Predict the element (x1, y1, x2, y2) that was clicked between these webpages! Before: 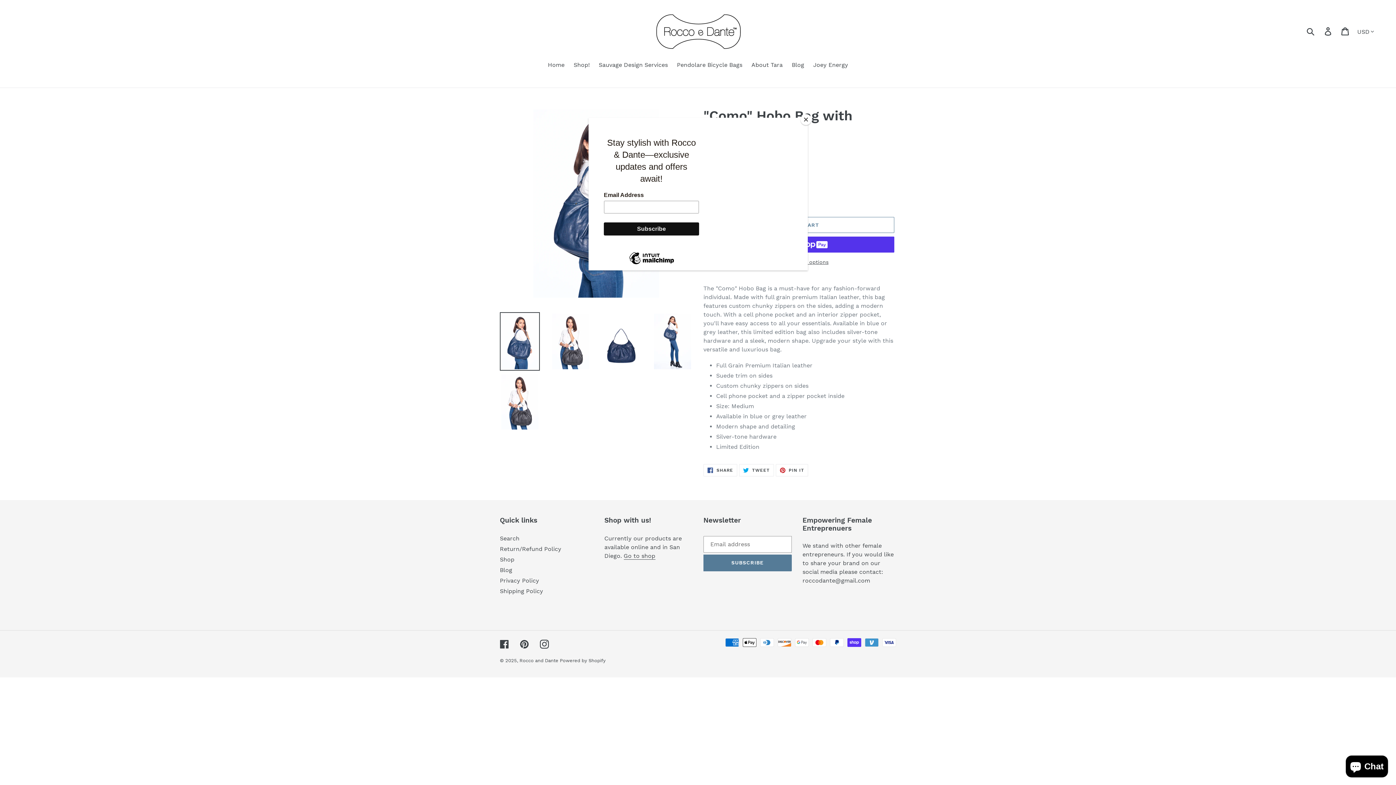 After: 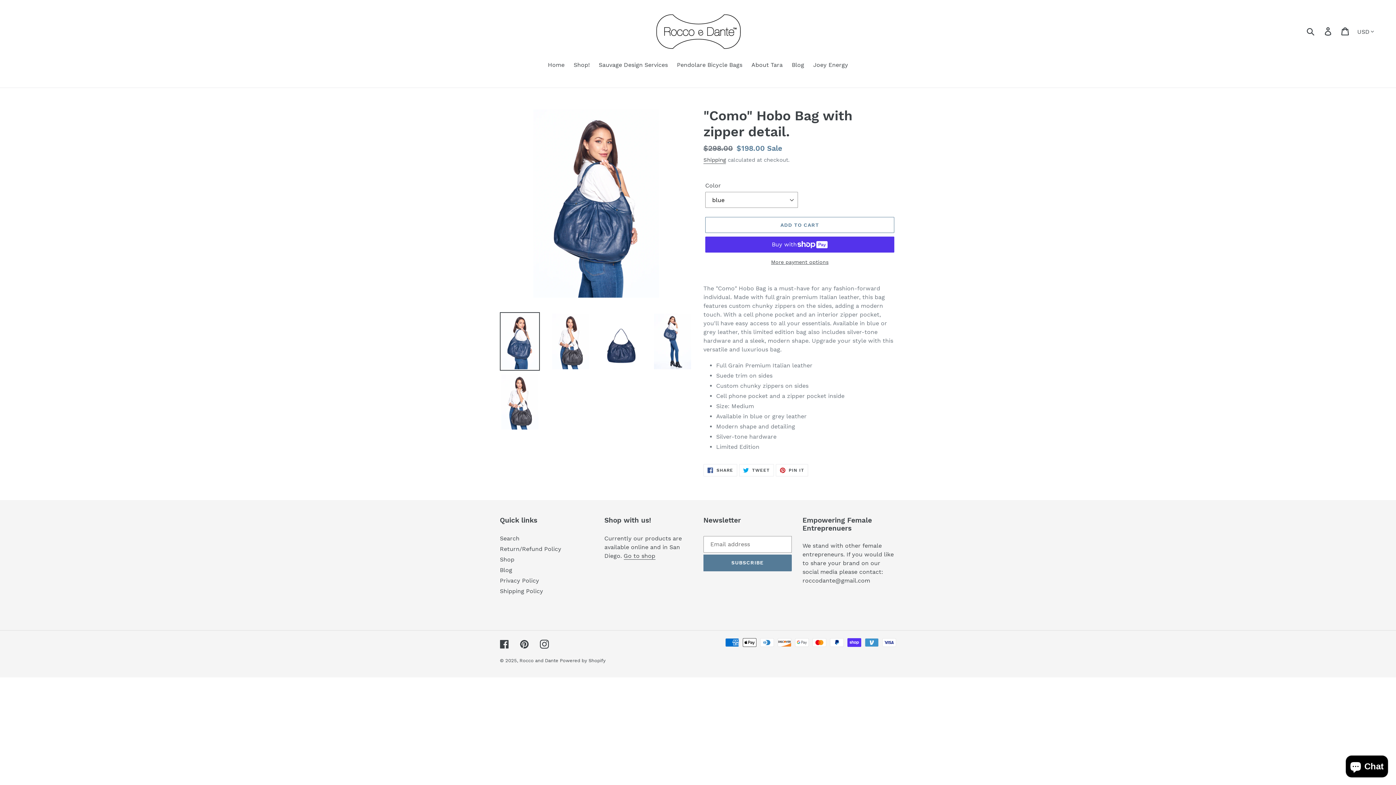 Action: bbox: (800, 114, 811, 125) label: Close